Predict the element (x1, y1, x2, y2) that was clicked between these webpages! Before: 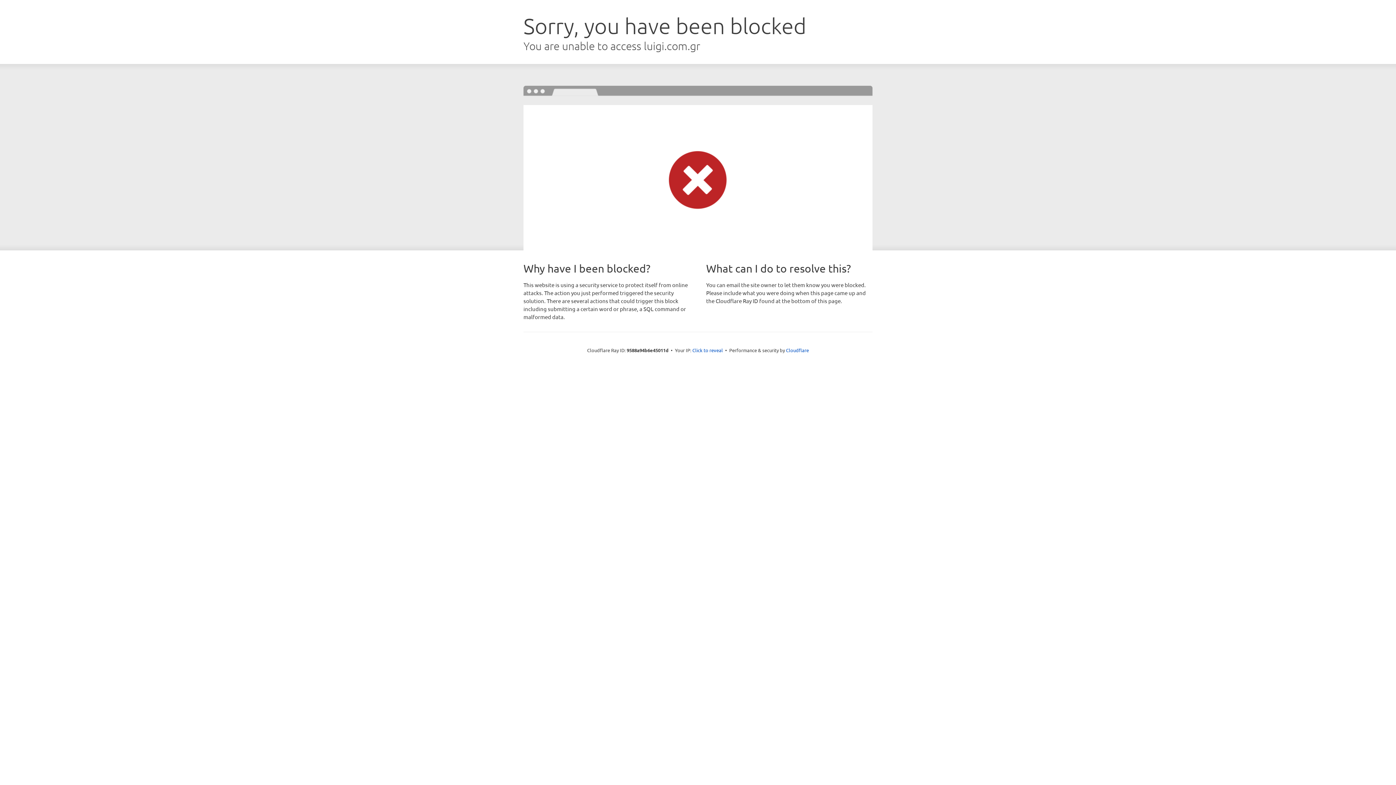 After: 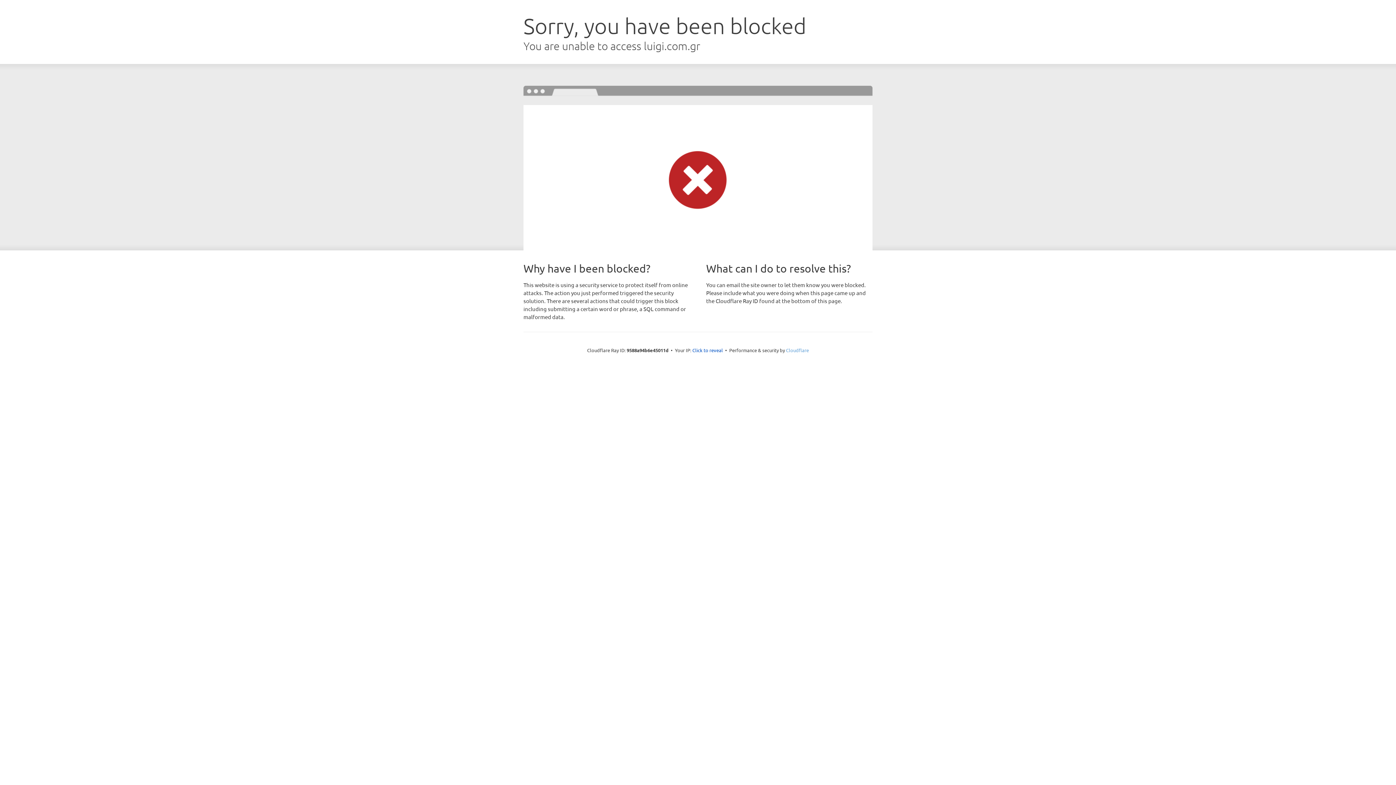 Action: label: Cloudflare bbox: (786, 347, 809, 353)